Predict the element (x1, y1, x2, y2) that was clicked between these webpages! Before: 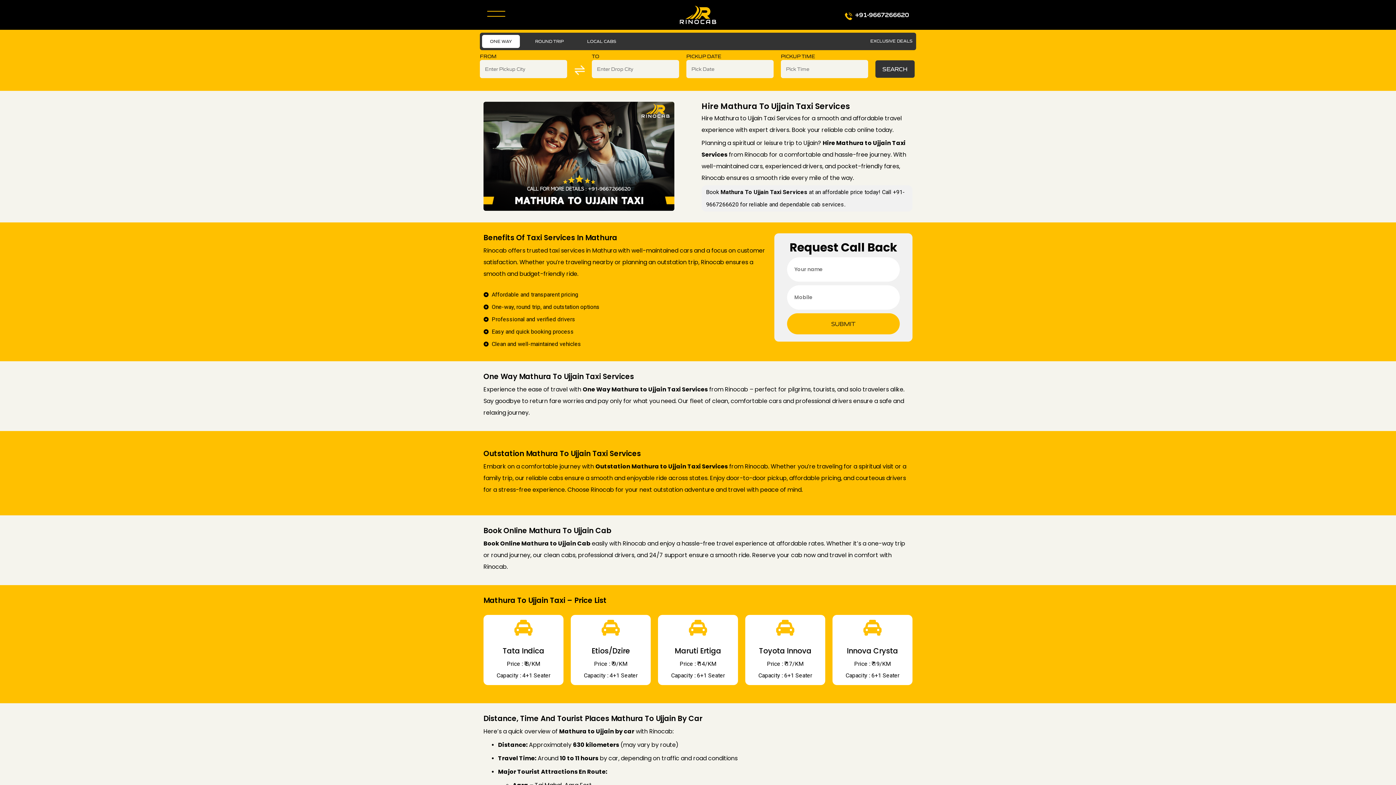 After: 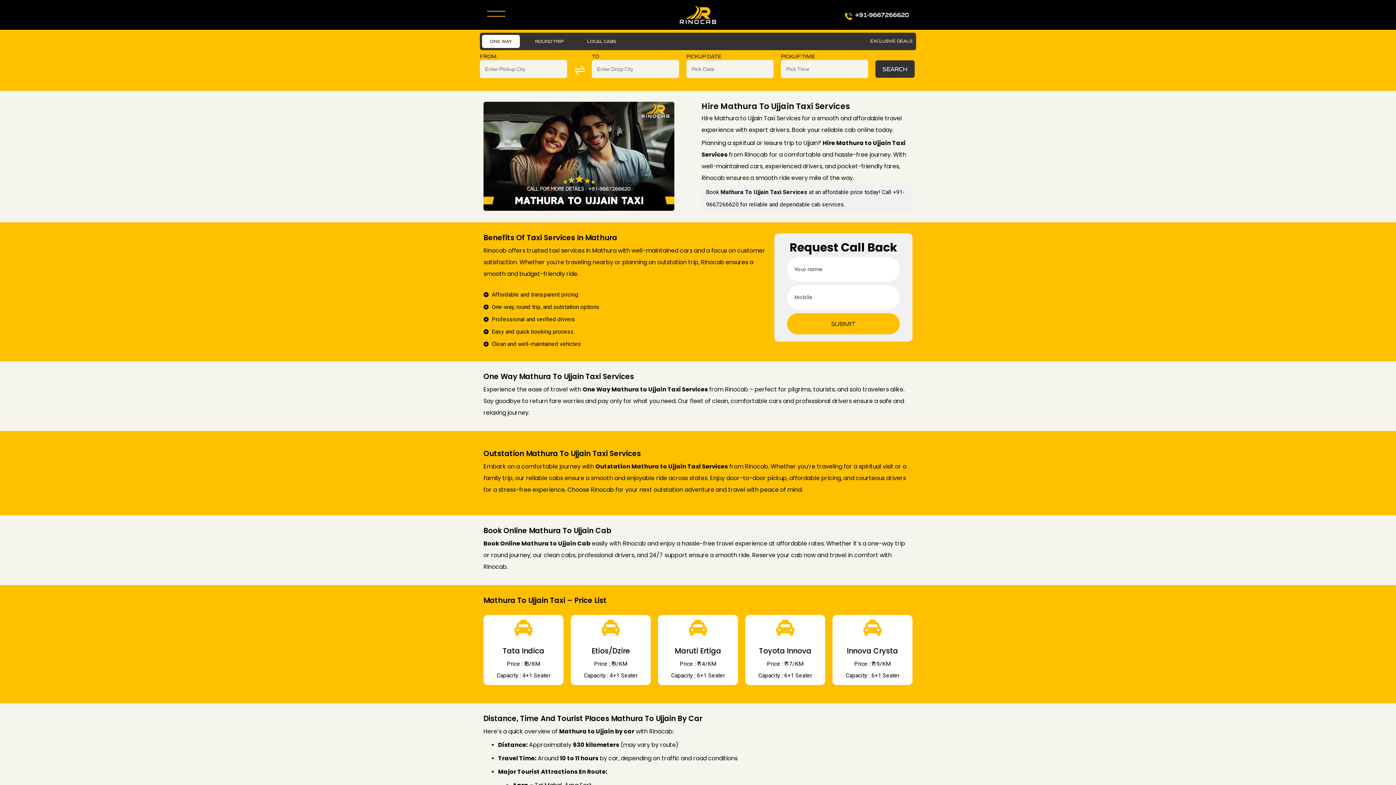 Action: bbox: (845, 7, 909, 22) label: +91-9667266620